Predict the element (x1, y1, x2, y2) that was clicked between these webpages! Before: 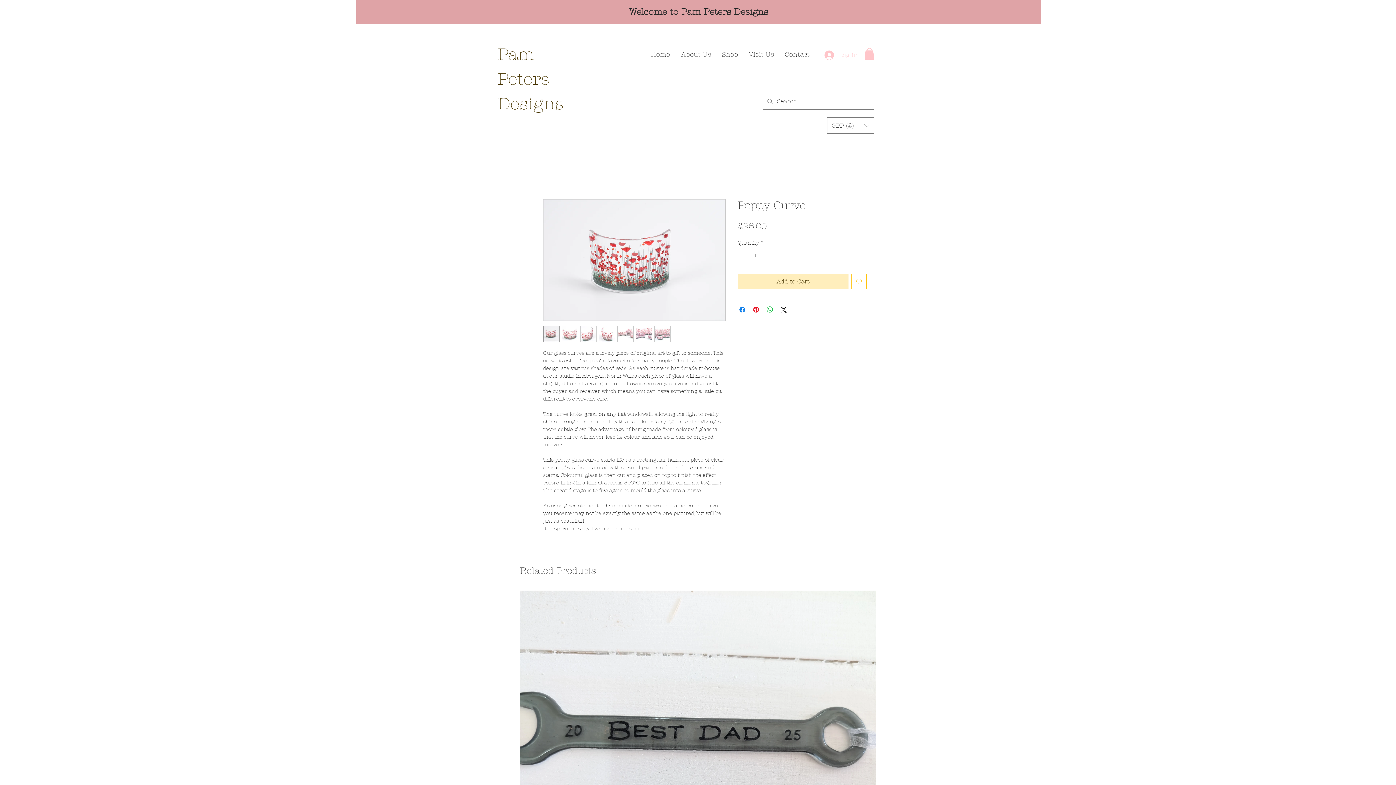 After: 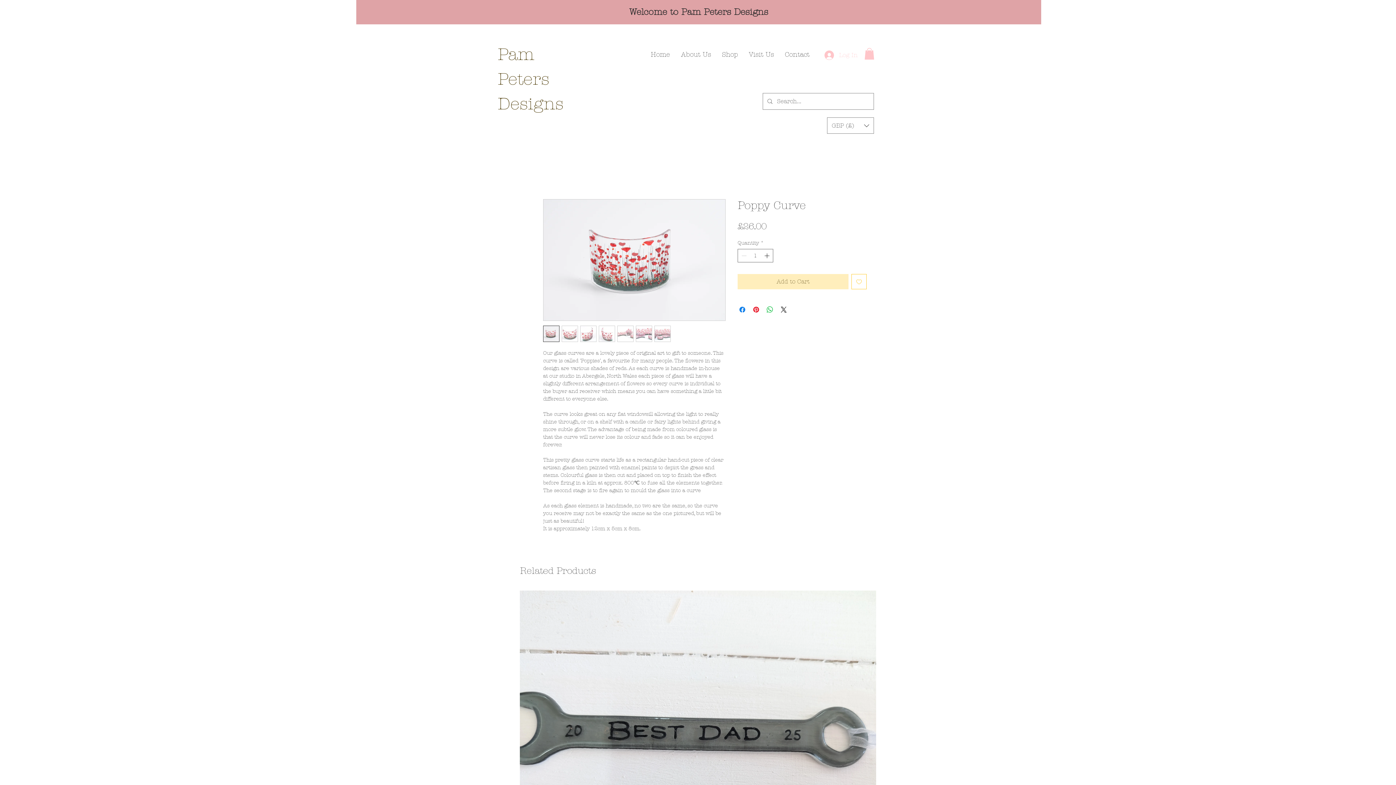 Action: bbox: (617, 325, 633, 342)